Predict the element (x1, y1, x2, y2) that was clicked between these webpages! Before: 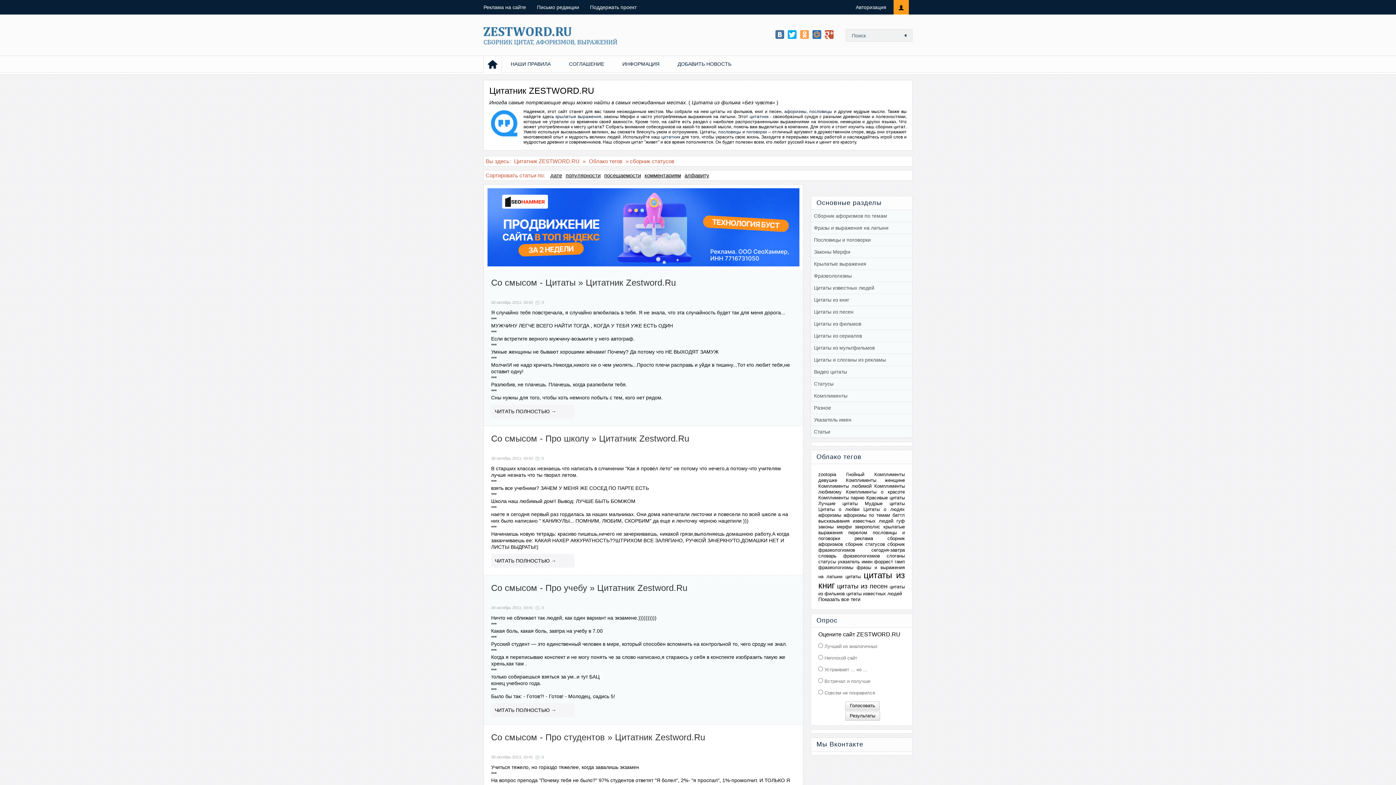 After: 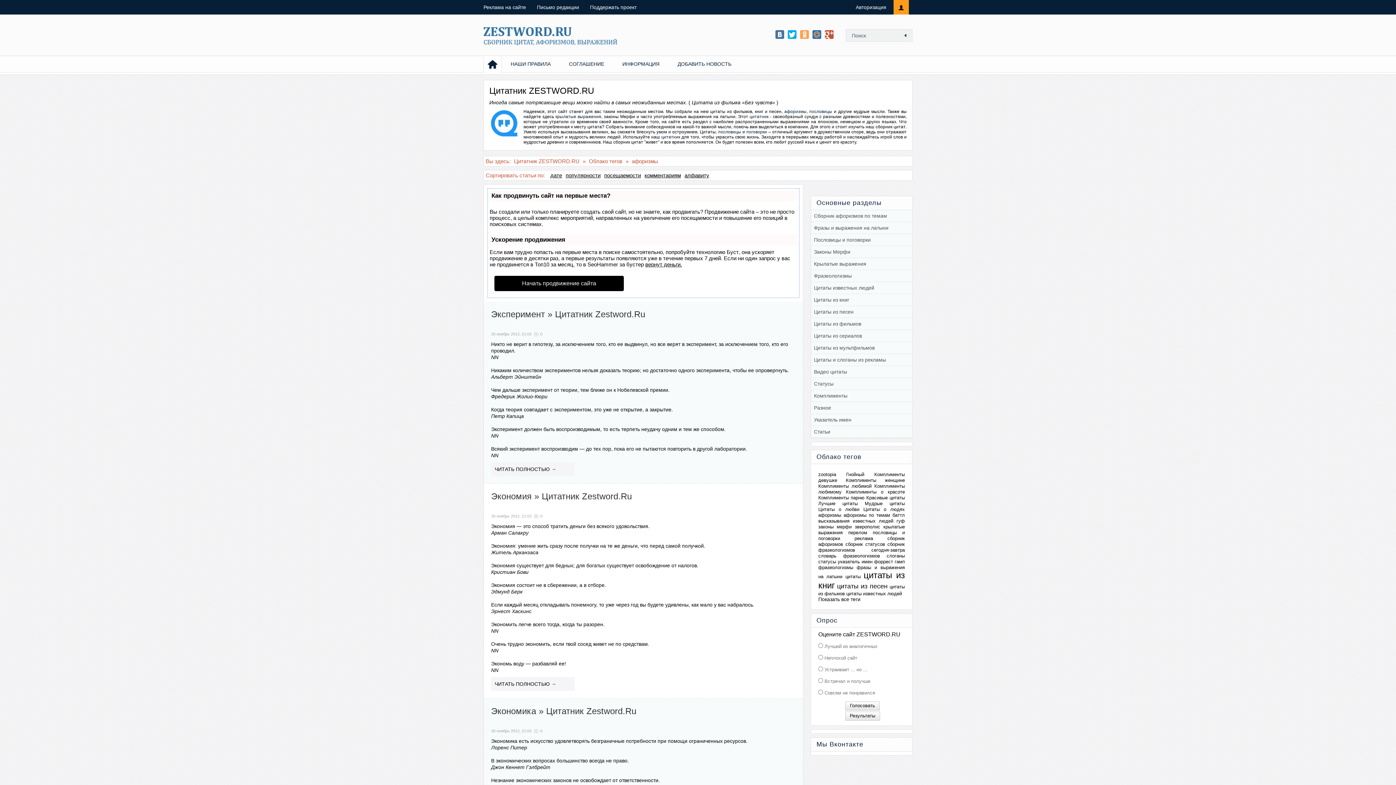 Action: label: афоризмы bbox: (818, 512, 841, 518)